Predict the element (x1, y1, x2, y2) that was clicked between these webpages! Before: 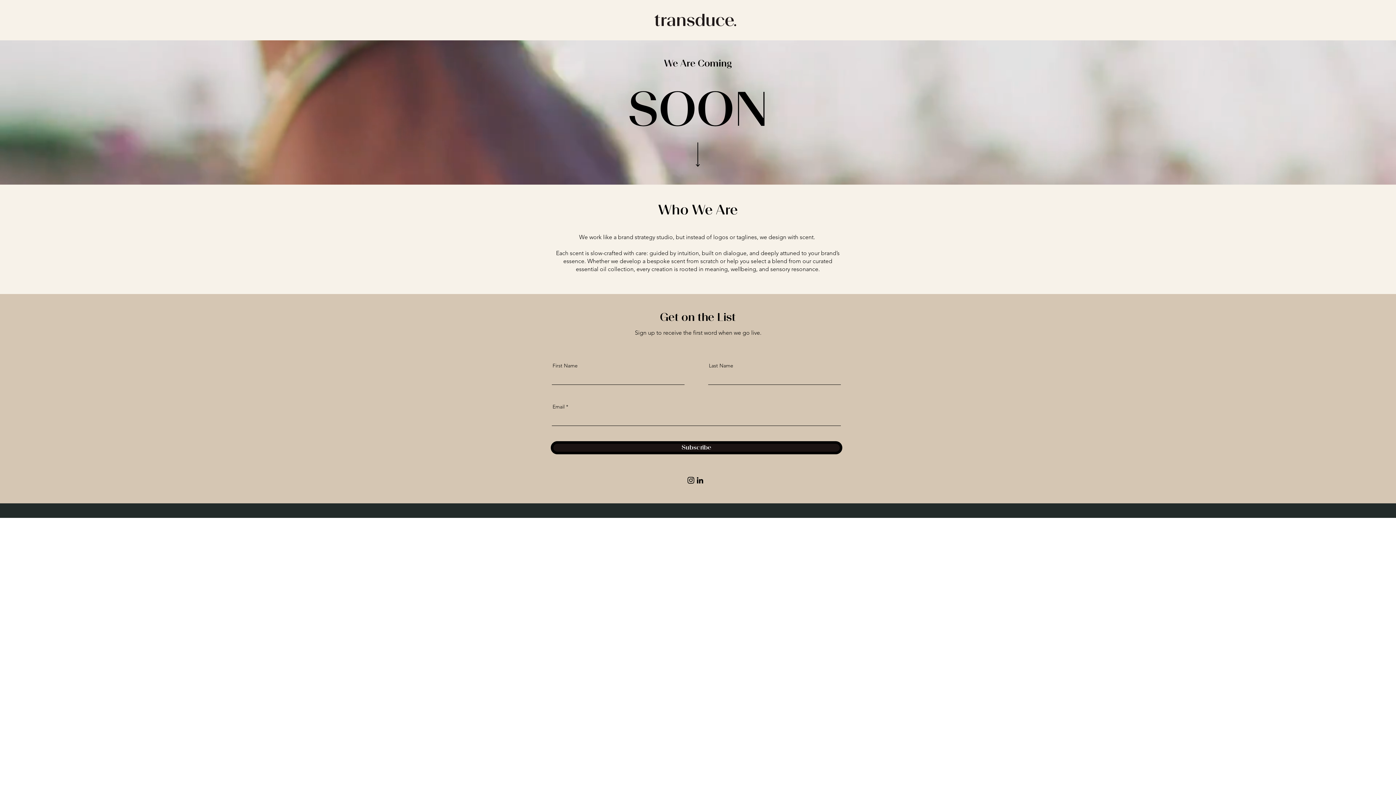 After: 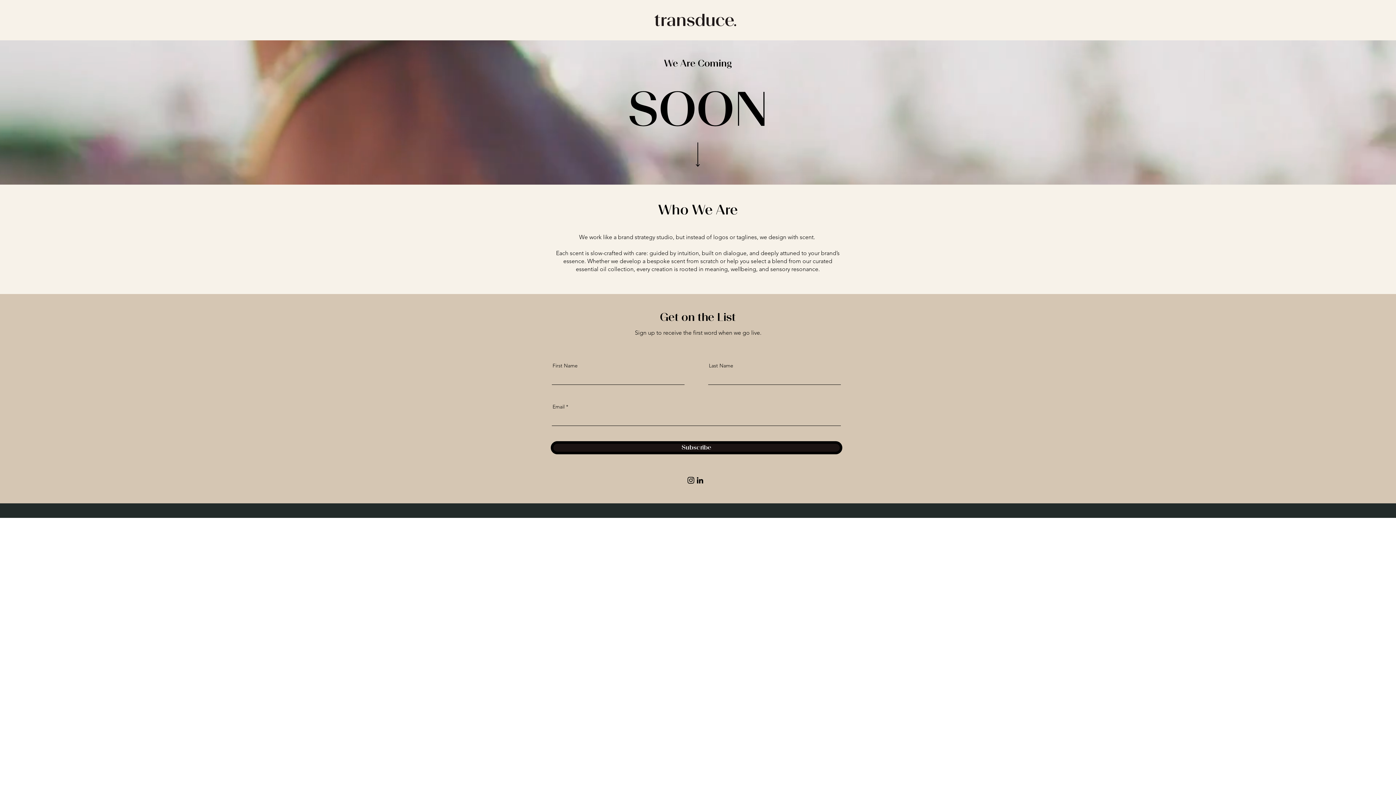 Action: bbox: (686, 476, 695, 485) label: Instagram